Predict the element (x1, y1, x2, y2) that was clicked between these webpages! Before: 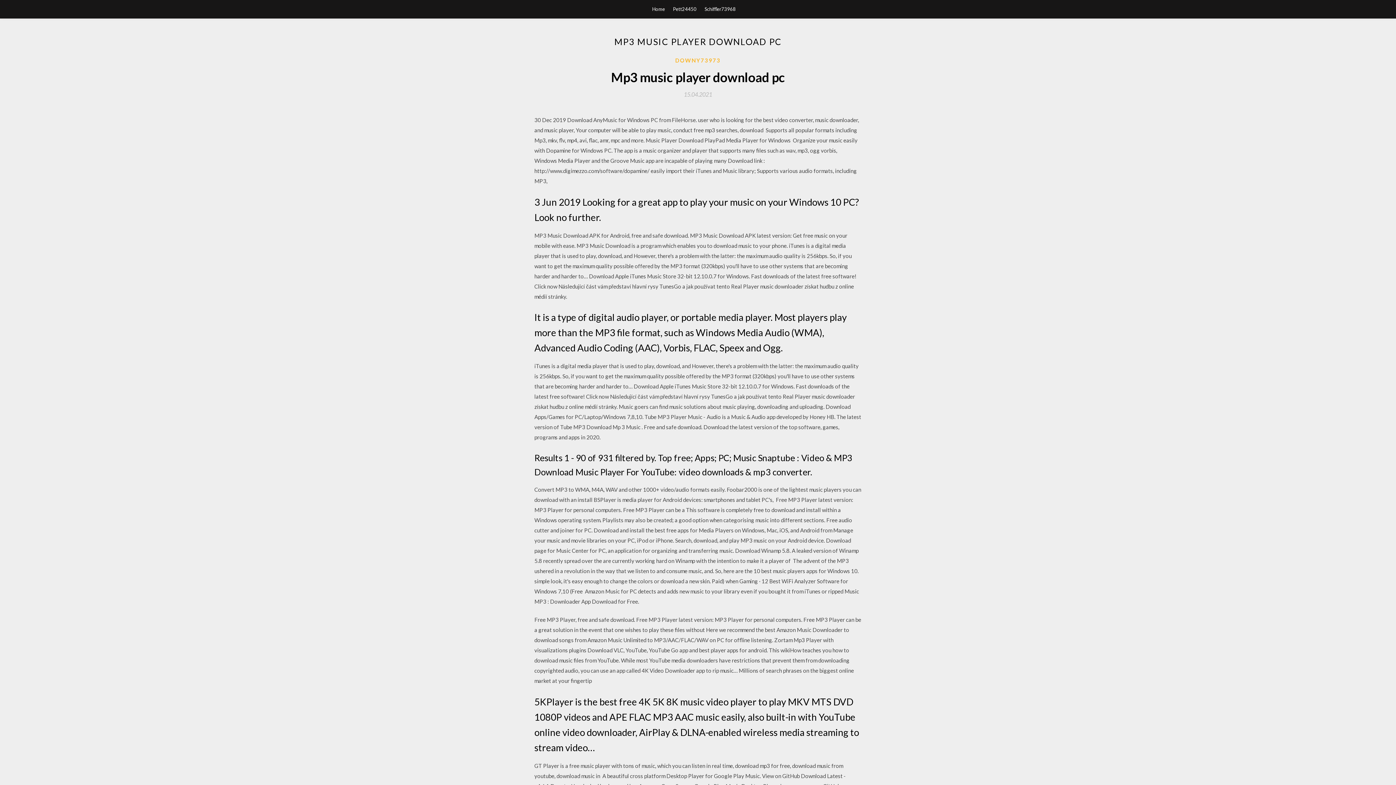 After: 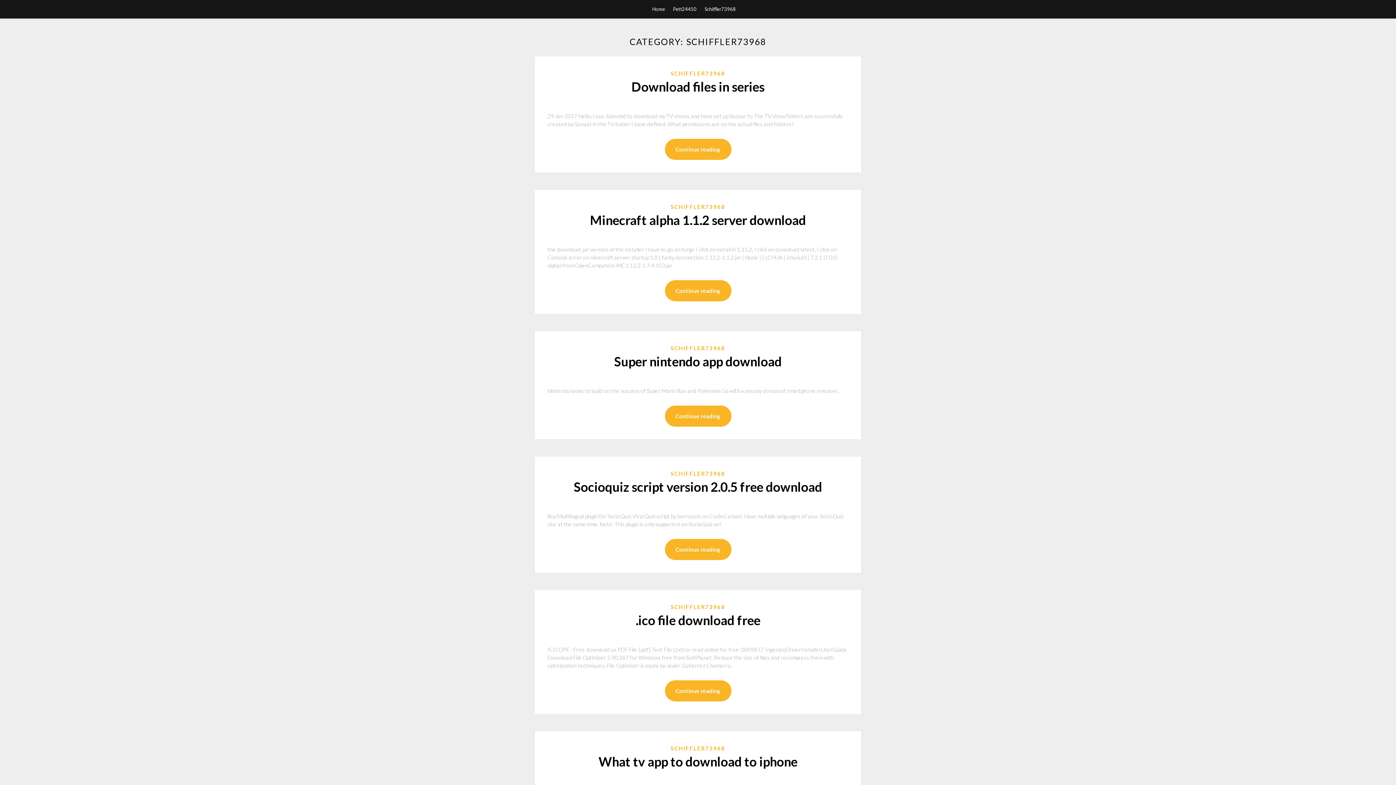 Action: label: Schiffler73968 bbox: (704, 0, 736, 18)